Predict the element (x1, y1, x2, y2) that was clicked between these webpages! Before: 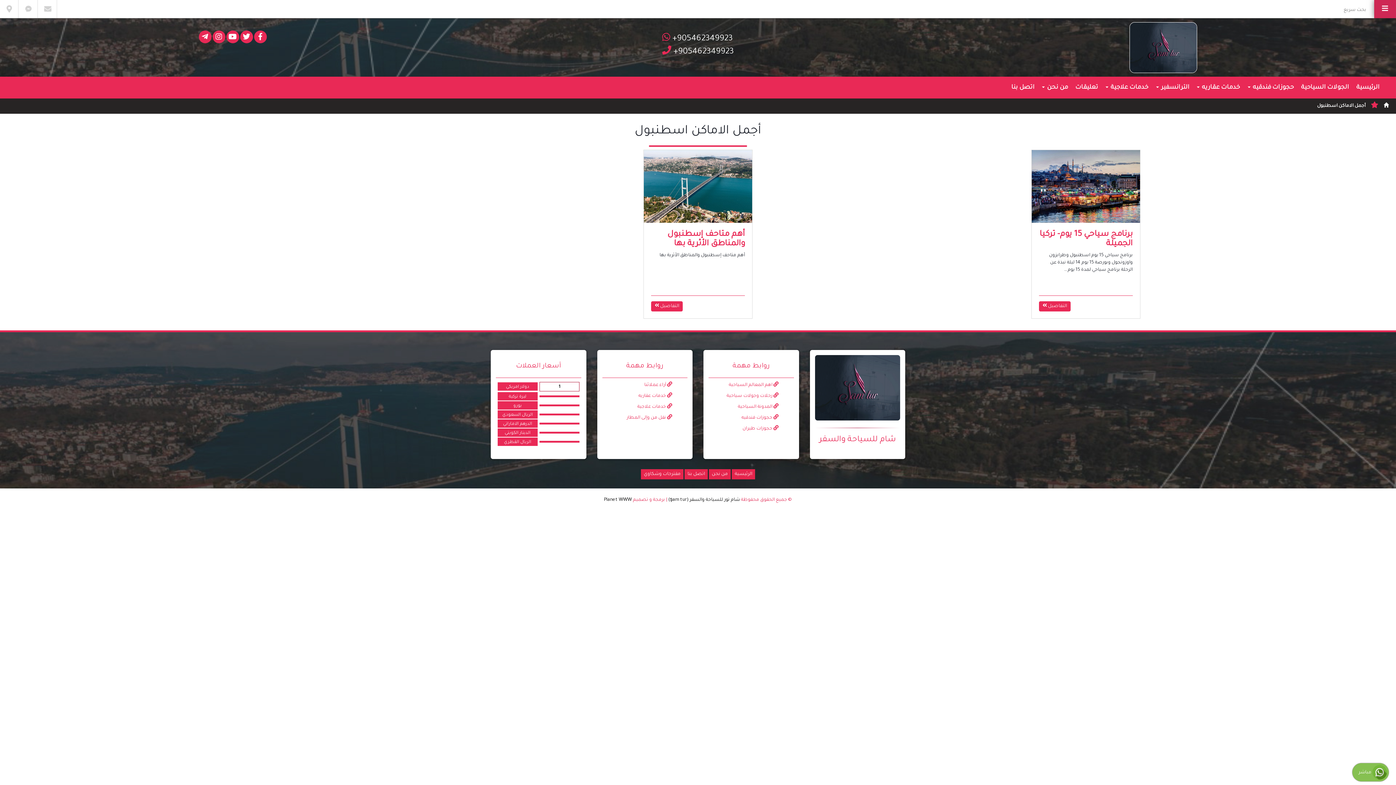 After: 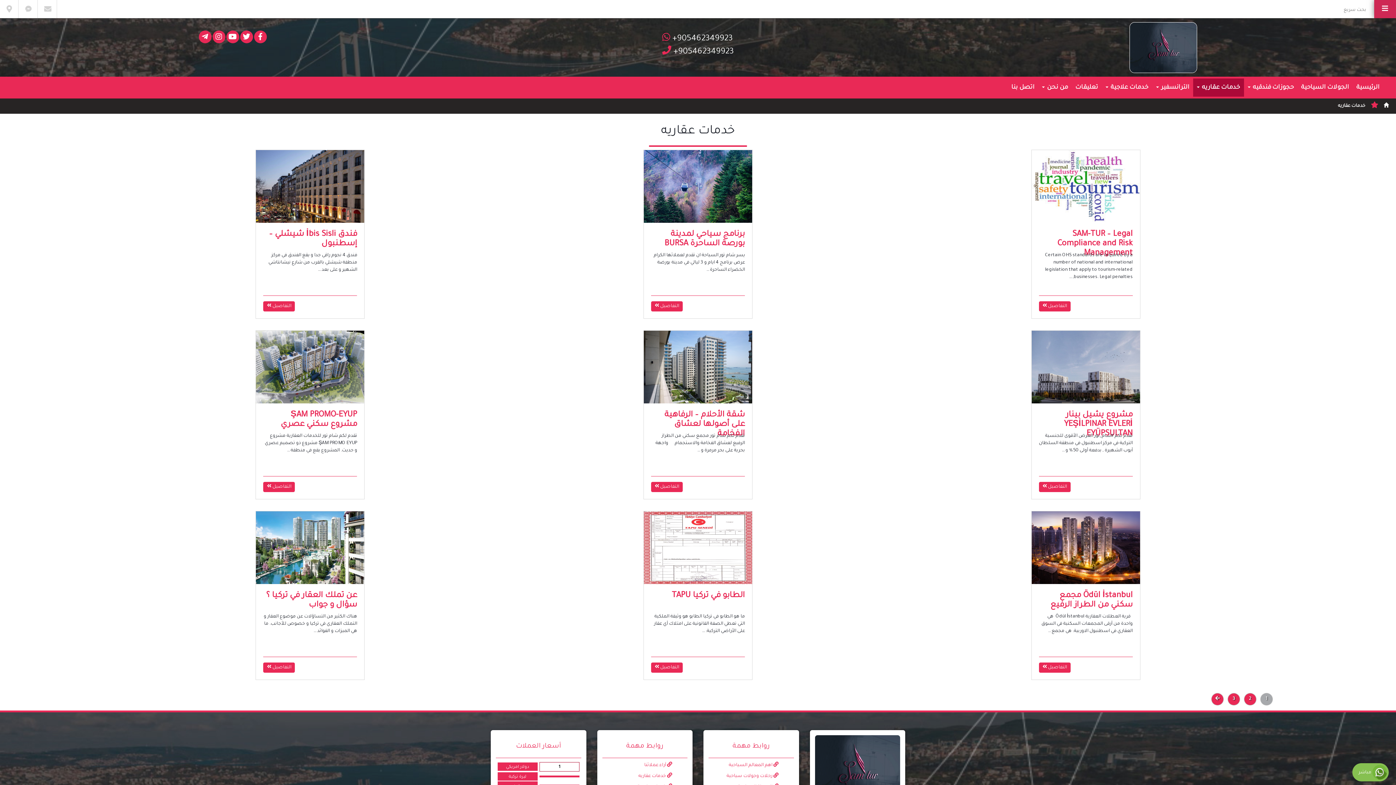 Action: label:  خدمات عقاريه bbox: (602, 392, 672, 403)